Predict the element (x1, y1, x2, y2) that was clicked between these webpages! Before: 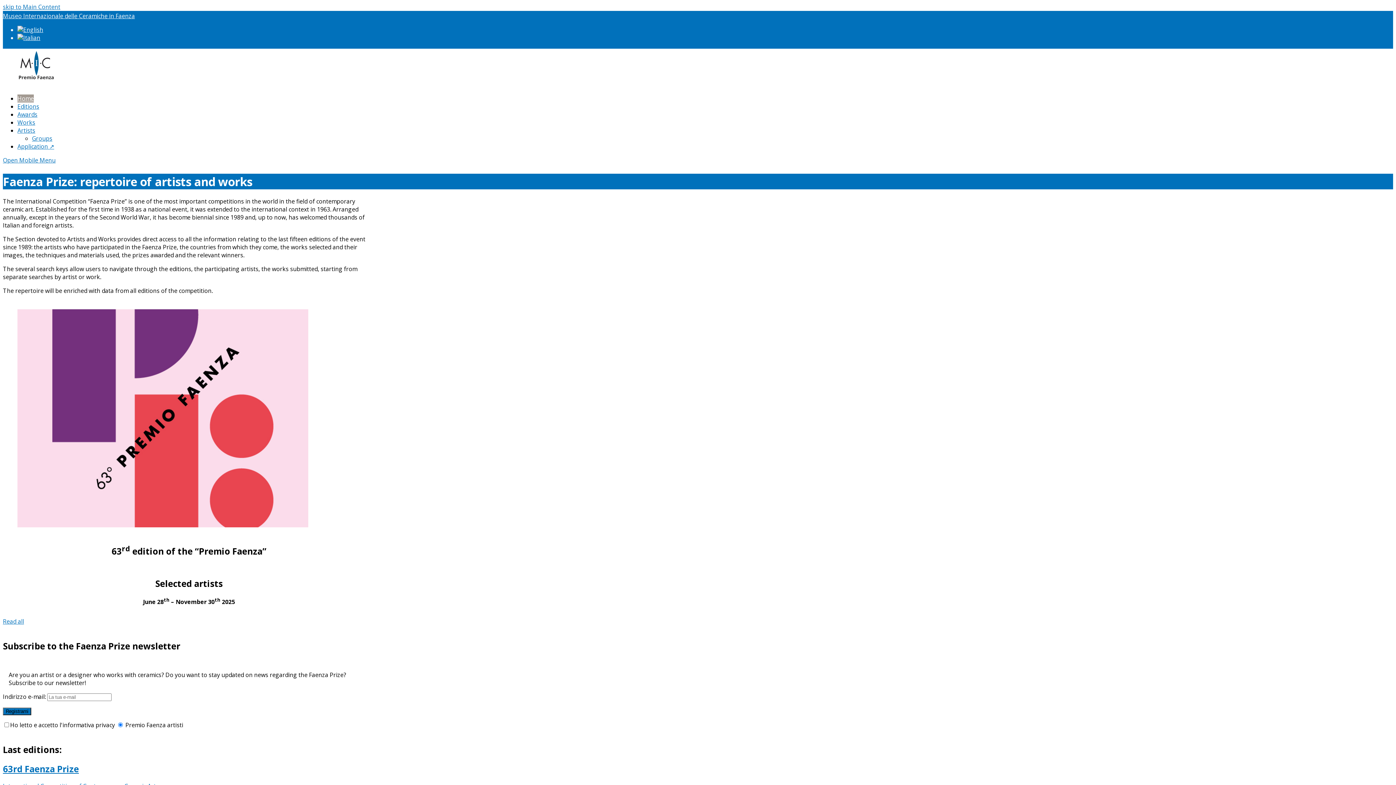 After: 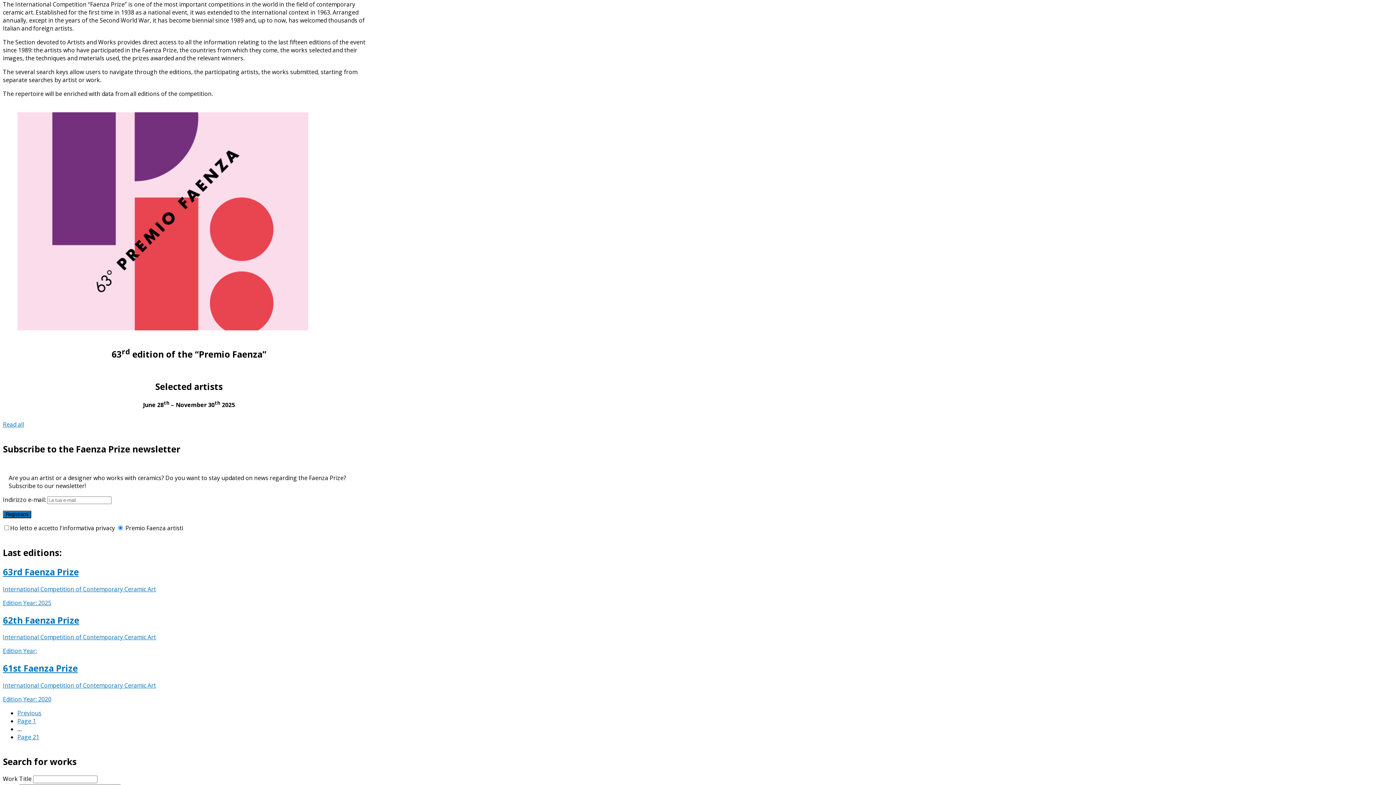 Action: bbox: (2, 2, 60, 10) label: skip to Main Content